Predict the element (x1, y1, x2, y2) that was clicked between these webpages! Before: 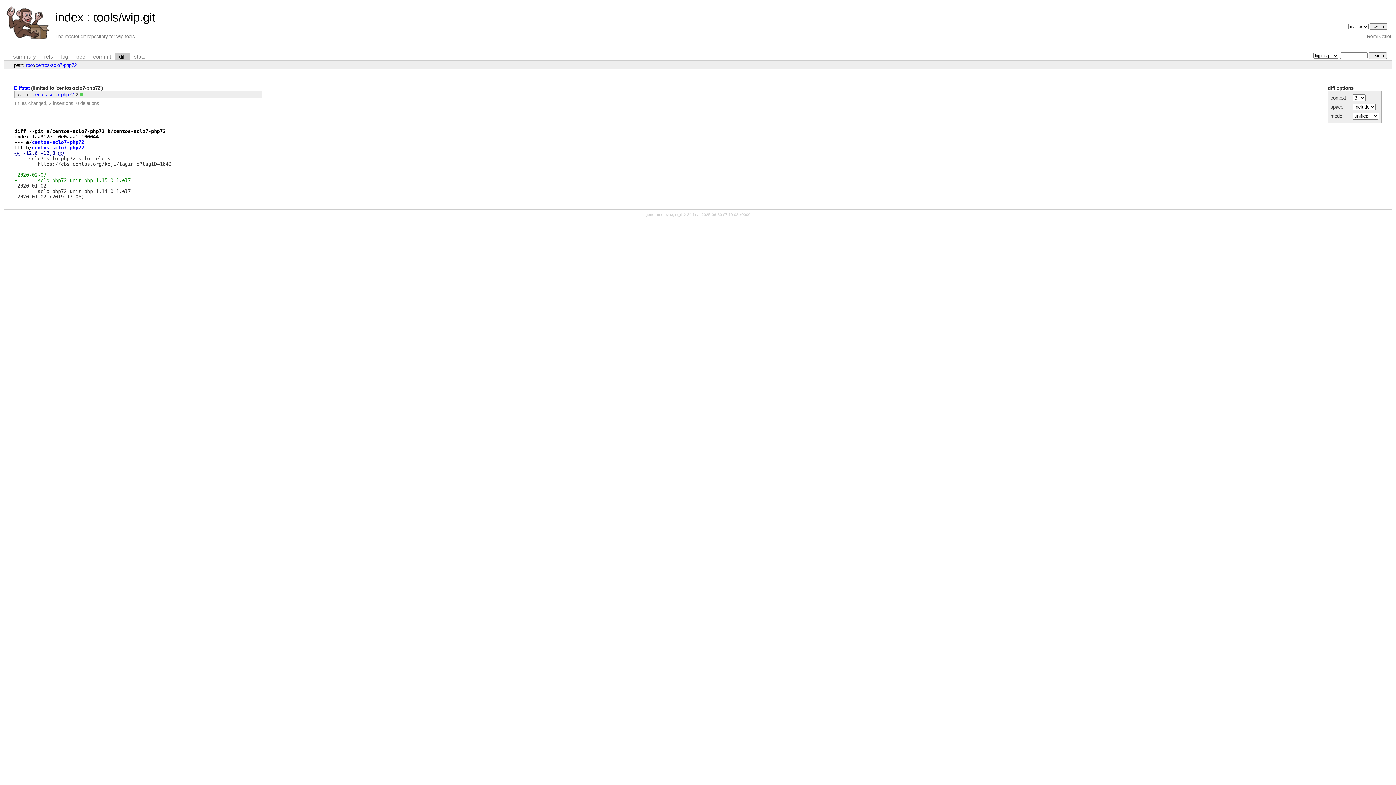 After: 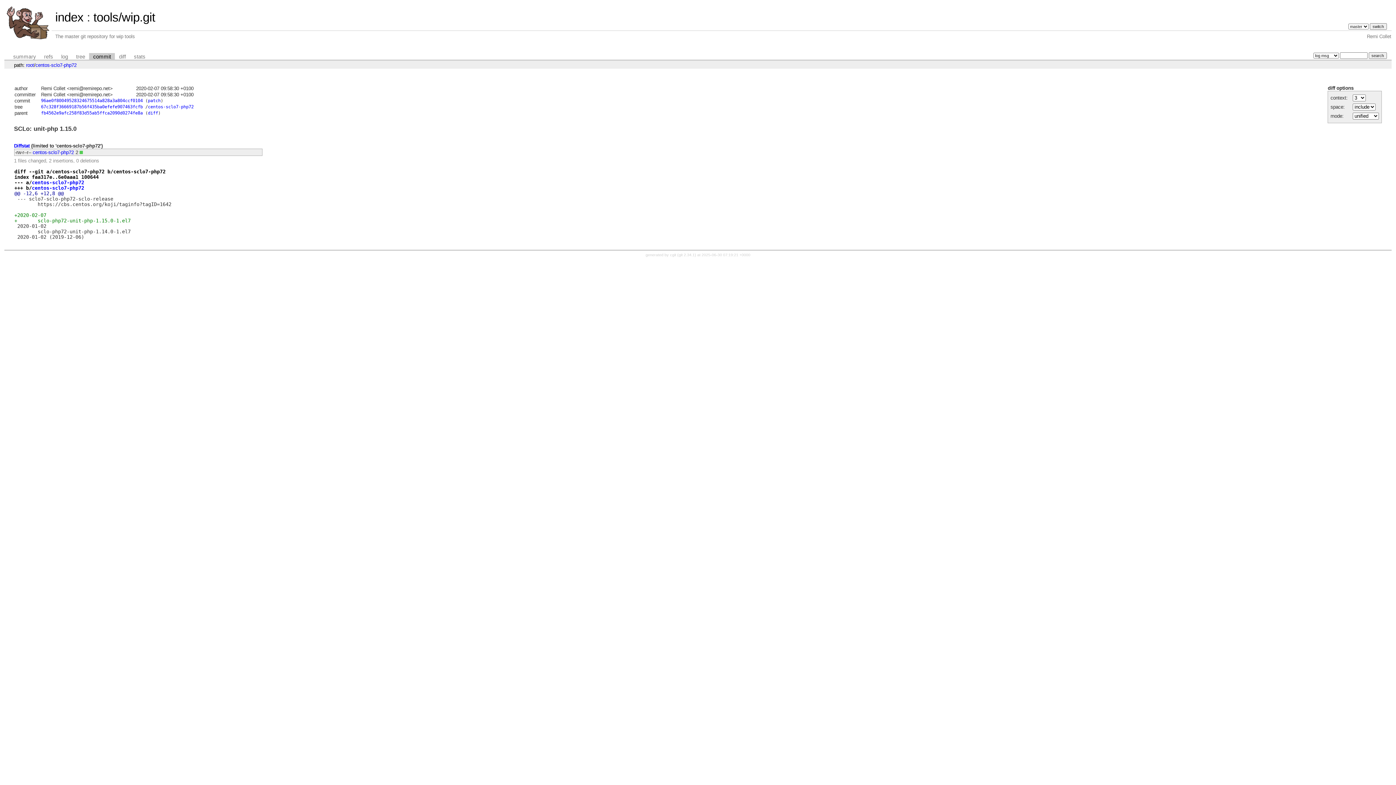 Action: label: commit bbox: (89, 52, 115, 60)